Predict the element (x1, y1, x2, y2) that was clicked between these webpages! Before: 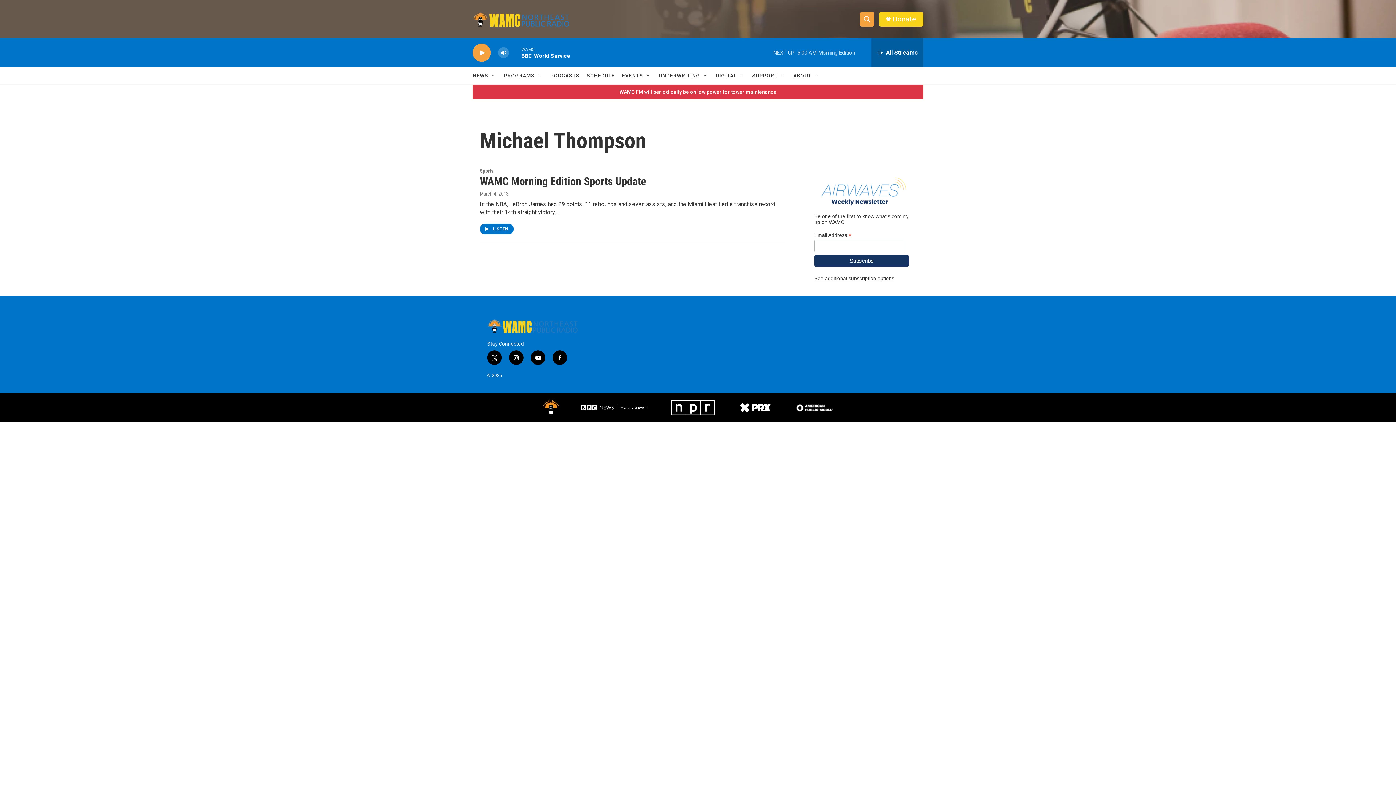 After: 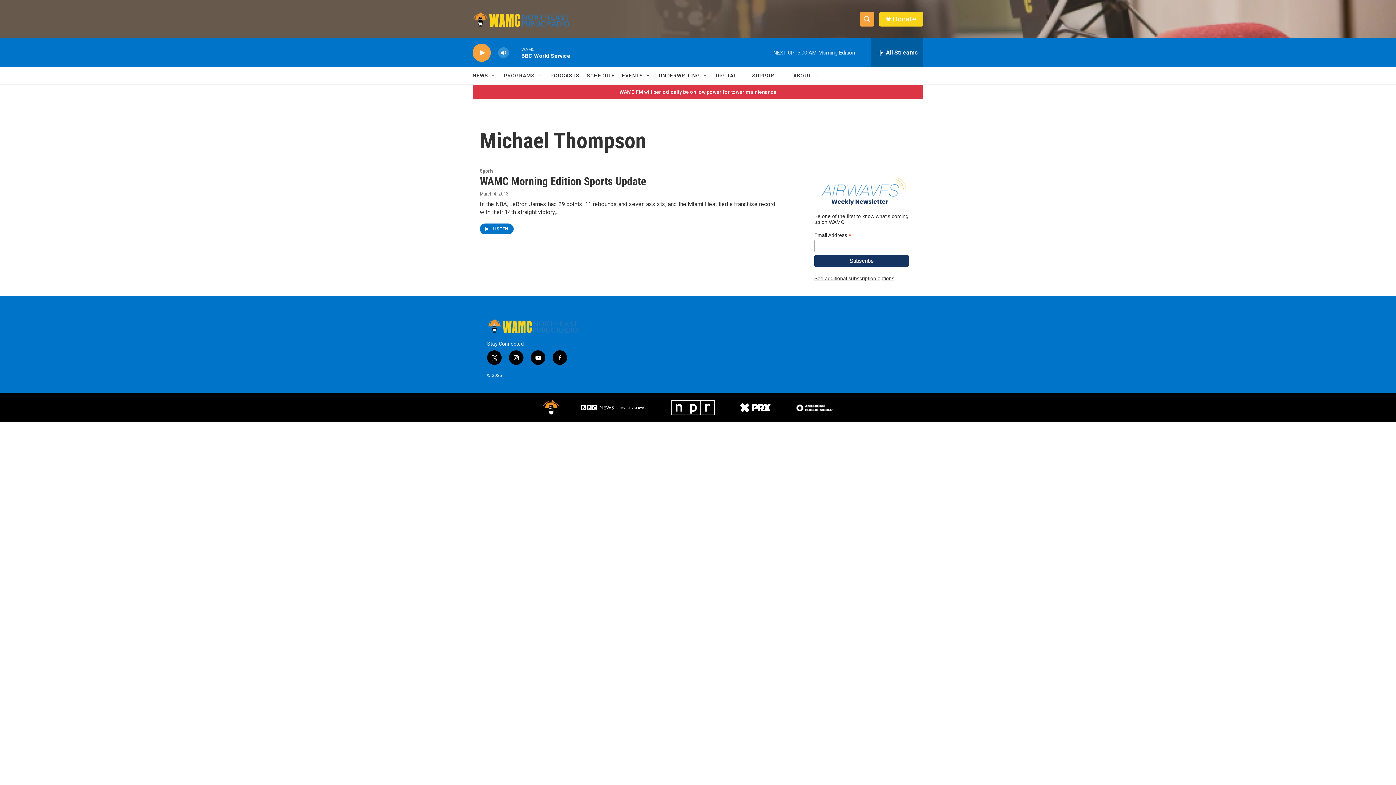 Action: bbox: (892, 15, 916, 22) label: Donate